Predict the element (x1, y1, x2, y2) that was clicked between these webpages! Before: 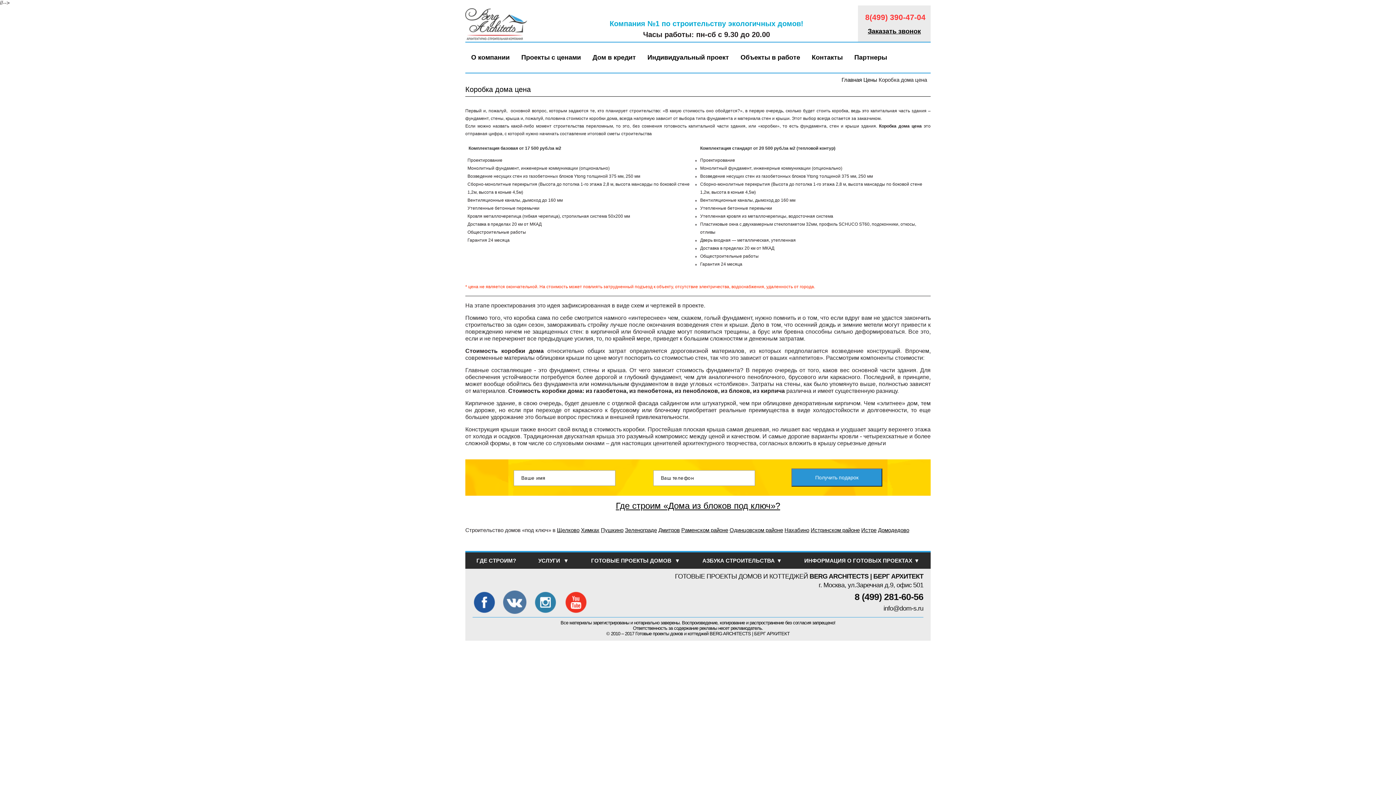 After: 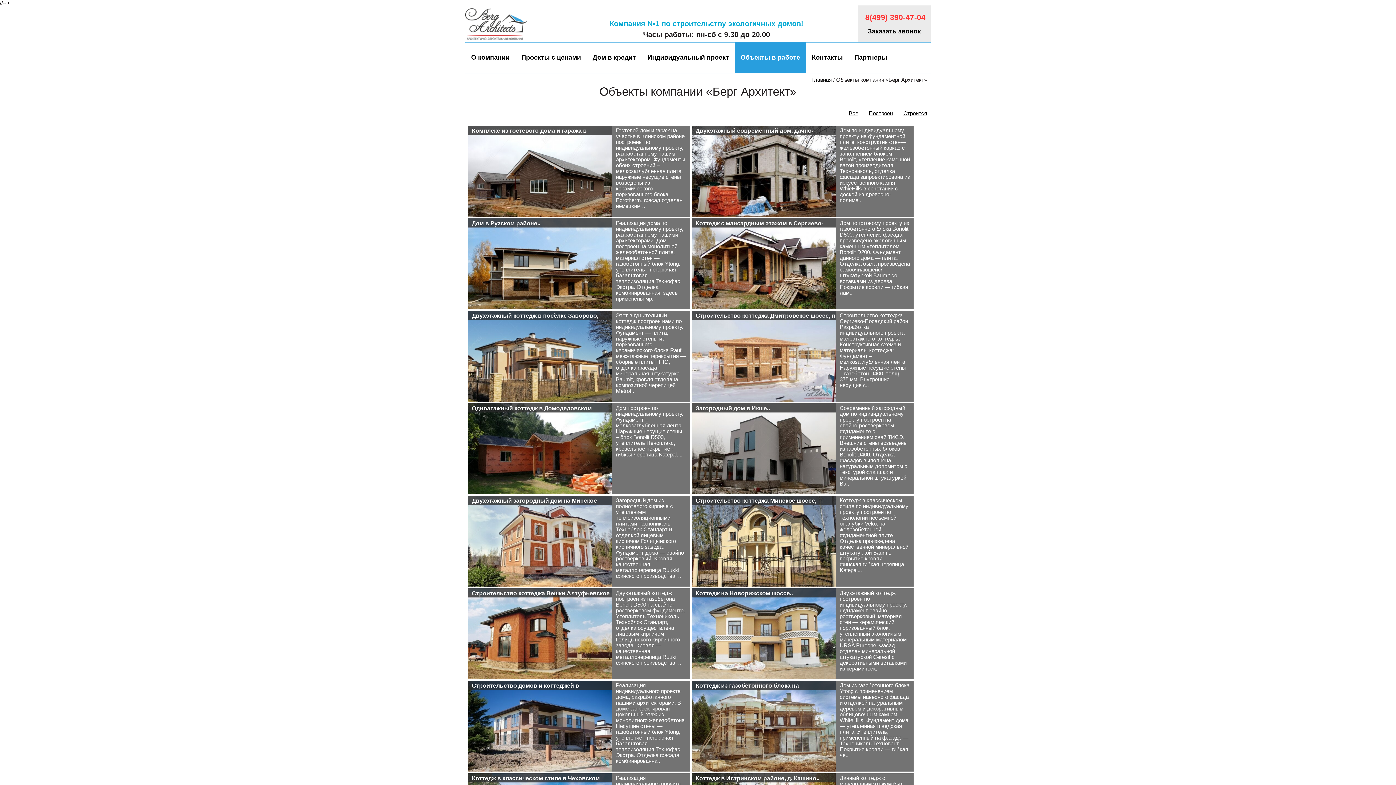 Action: bbox: (734, 42, 806, 72) label: Объекты в работе